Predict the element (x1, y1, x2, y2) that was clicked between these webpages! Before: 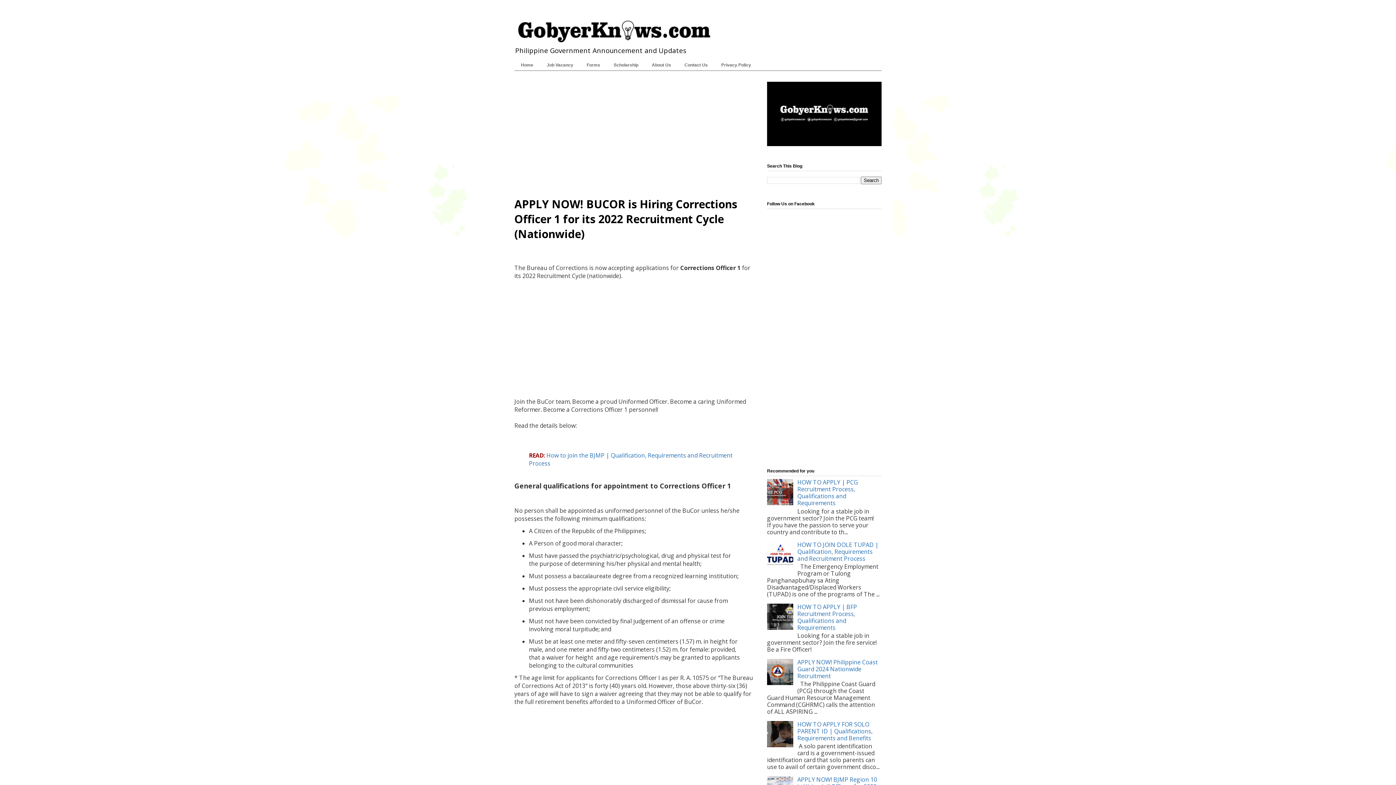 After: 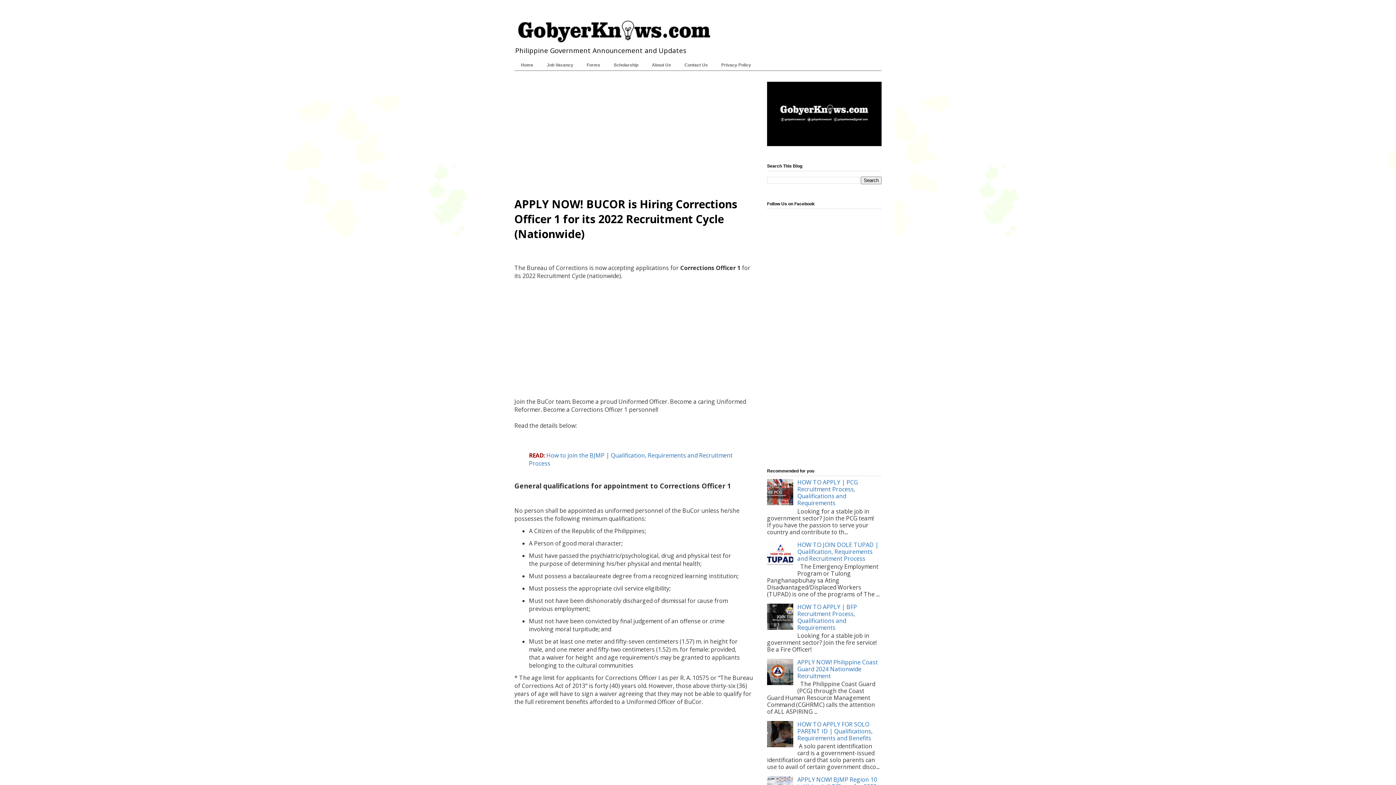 Action: bbox: (767, 679, 795, 687)